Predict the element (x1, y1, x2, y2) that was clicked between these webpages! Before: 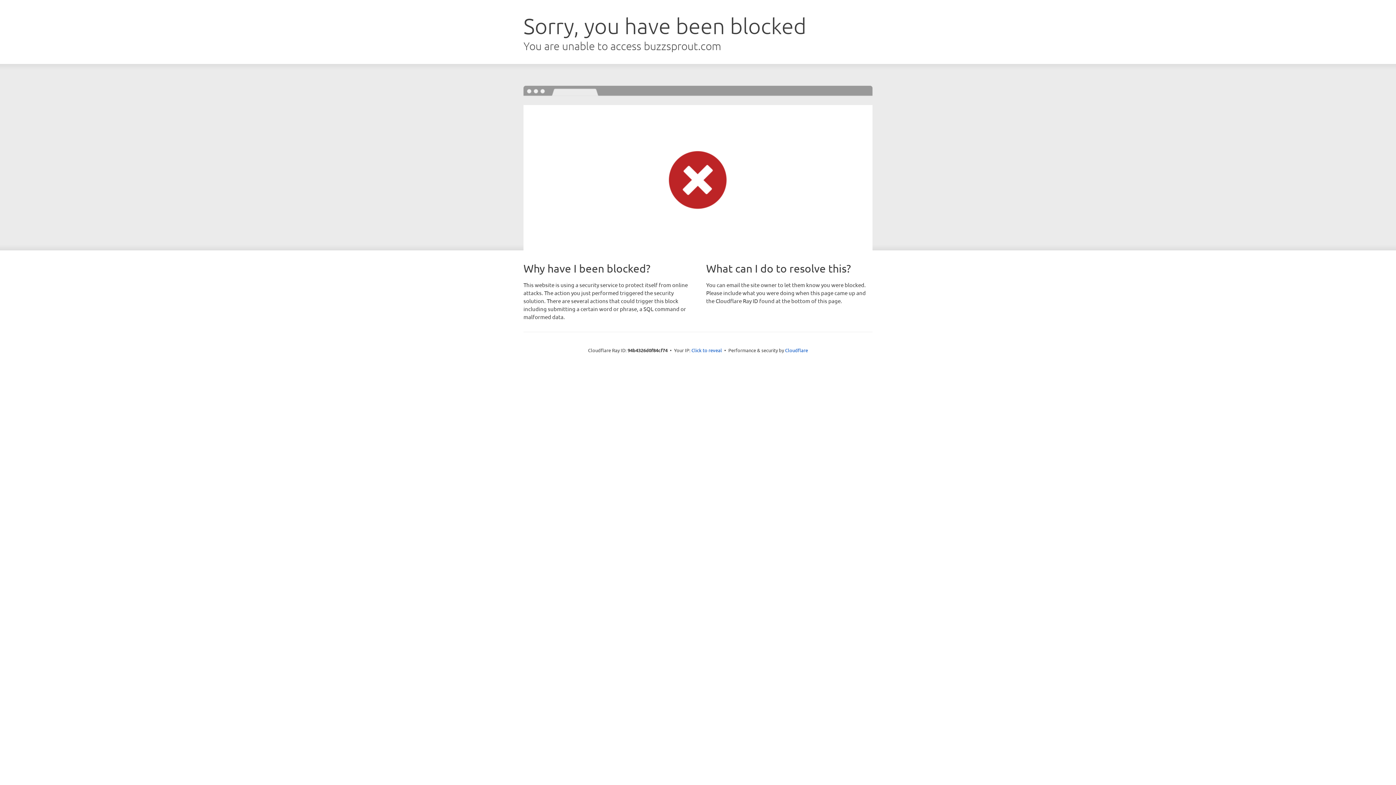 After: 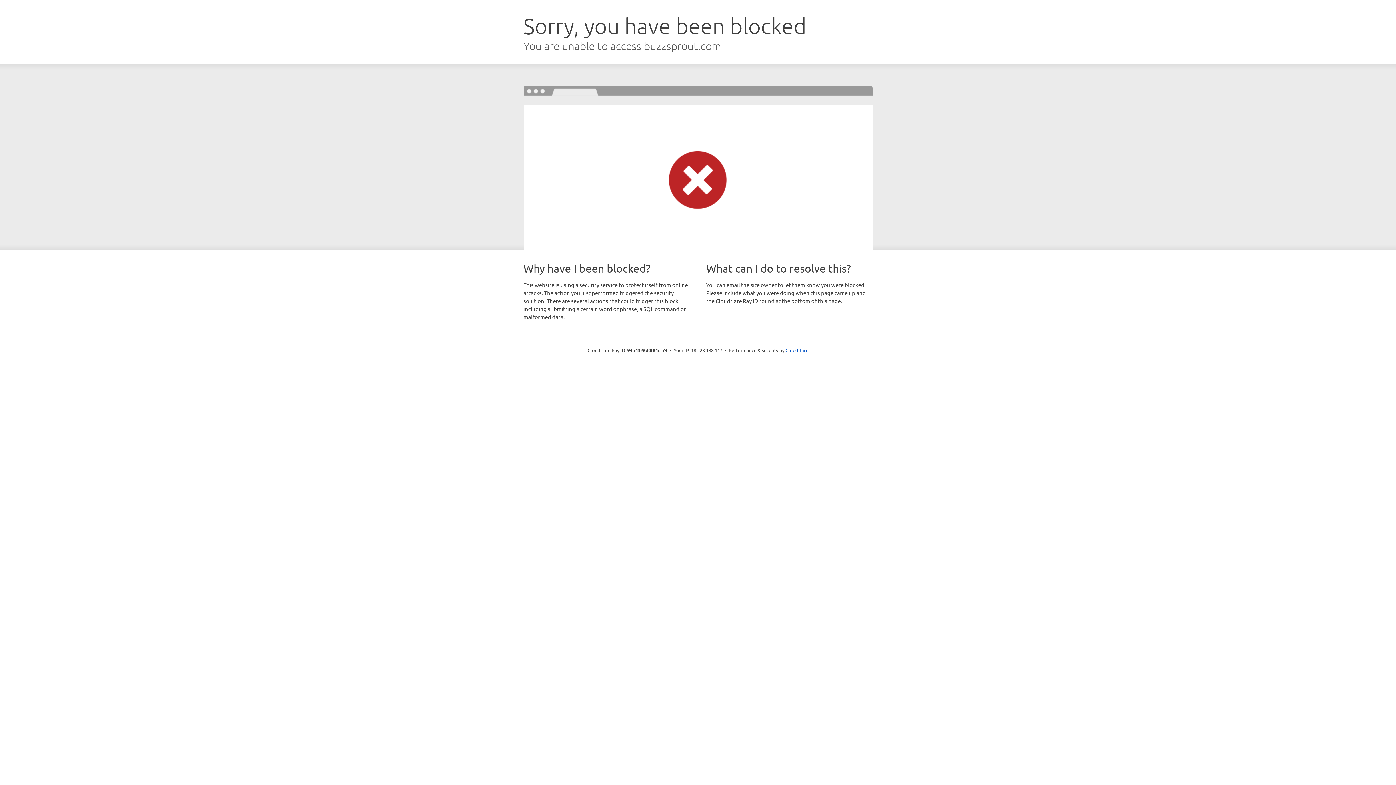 Action: bbox: (691, 346, 722, 353) label: Click to reveal